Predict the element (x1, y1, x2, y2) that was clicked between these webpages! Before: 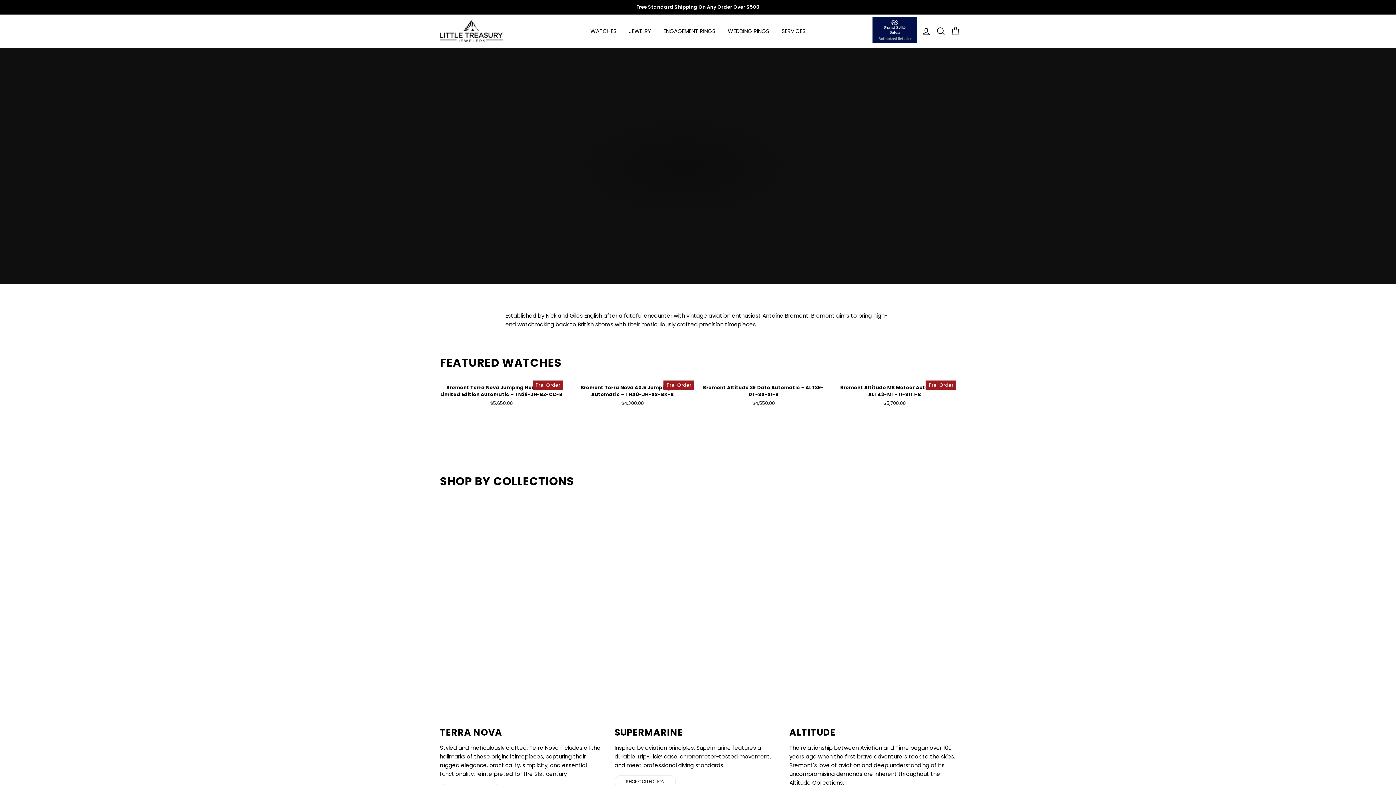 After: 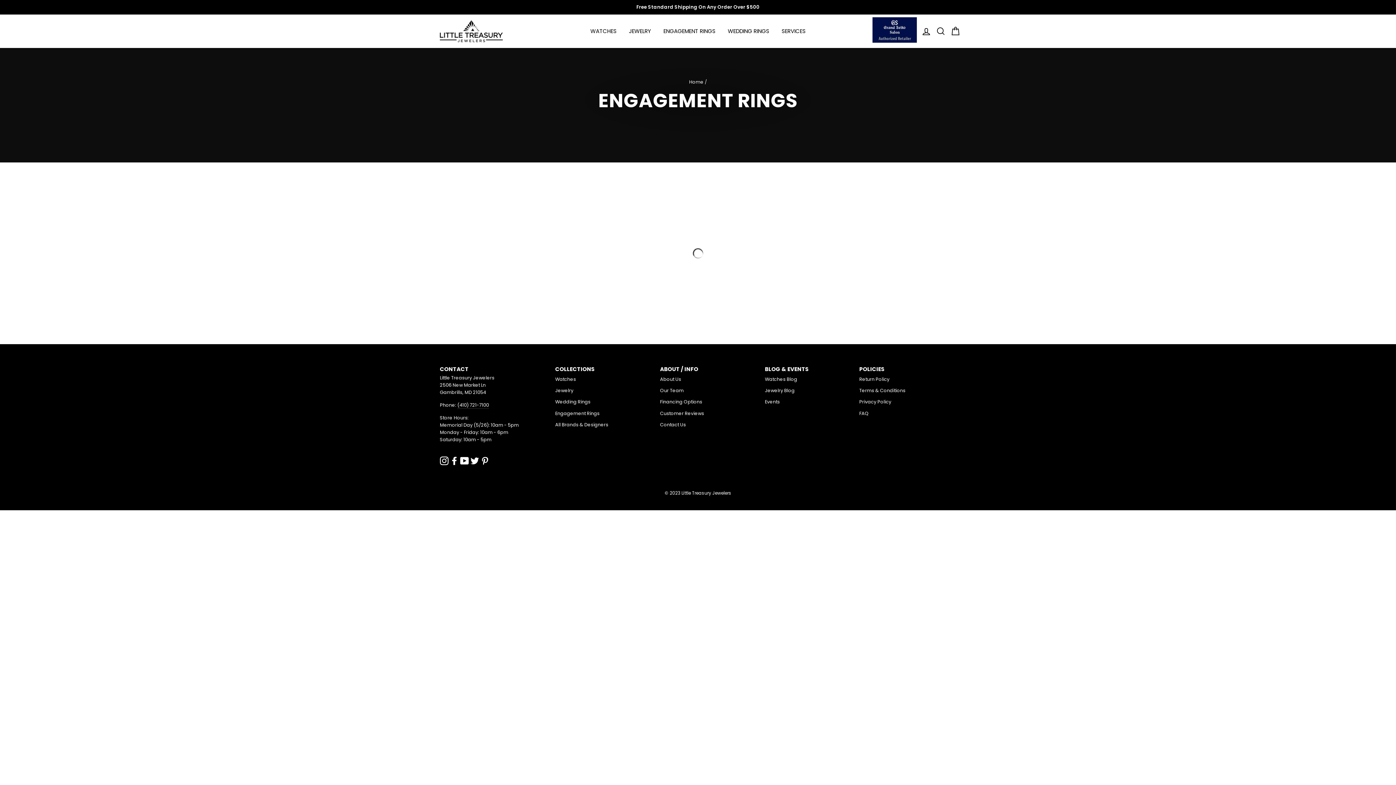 Action: label: ENGAGEMENT RINGS bbox: (658, 24, 721, 38)